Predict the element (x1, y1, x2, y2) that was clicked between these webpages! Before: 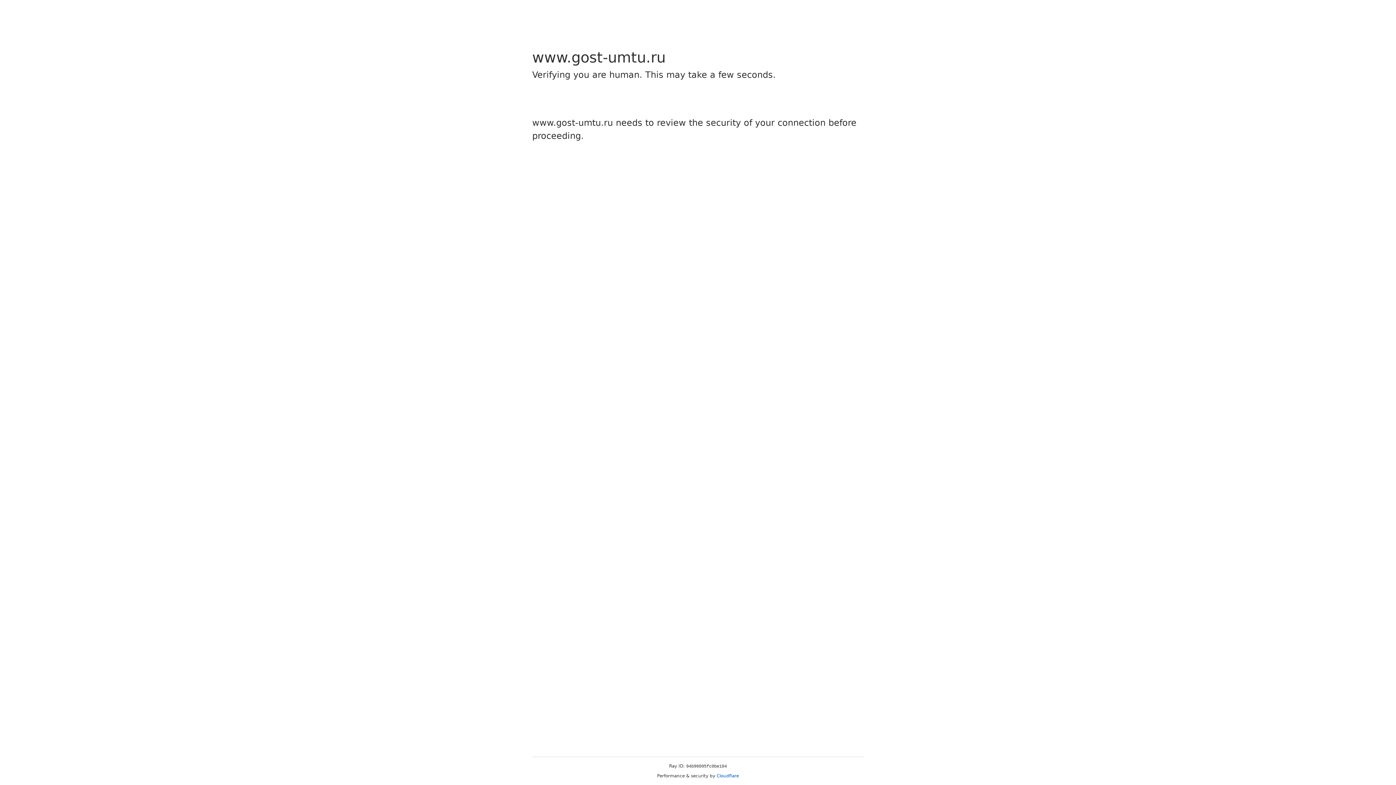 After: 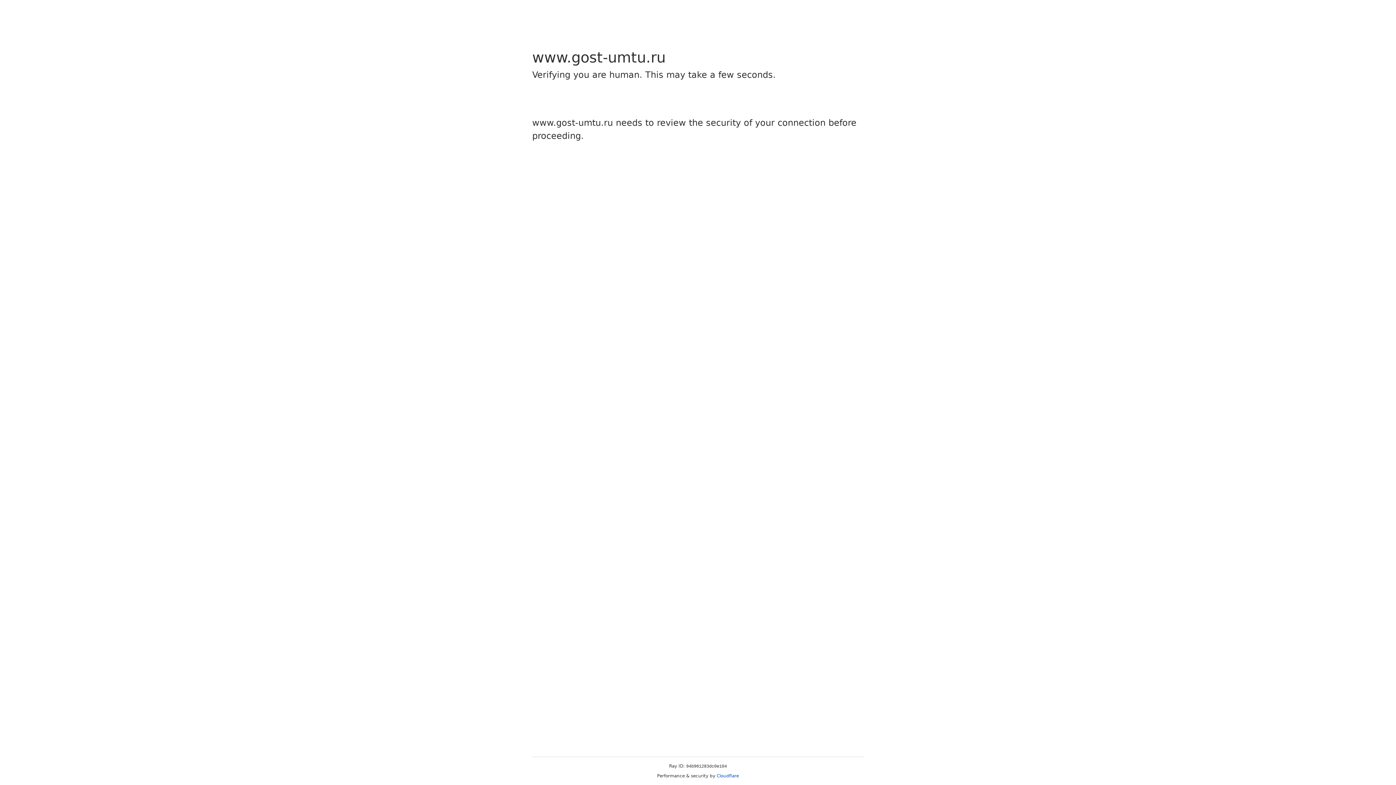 Action: label: Cloudflare bbox: (716, 773, 739, 778)